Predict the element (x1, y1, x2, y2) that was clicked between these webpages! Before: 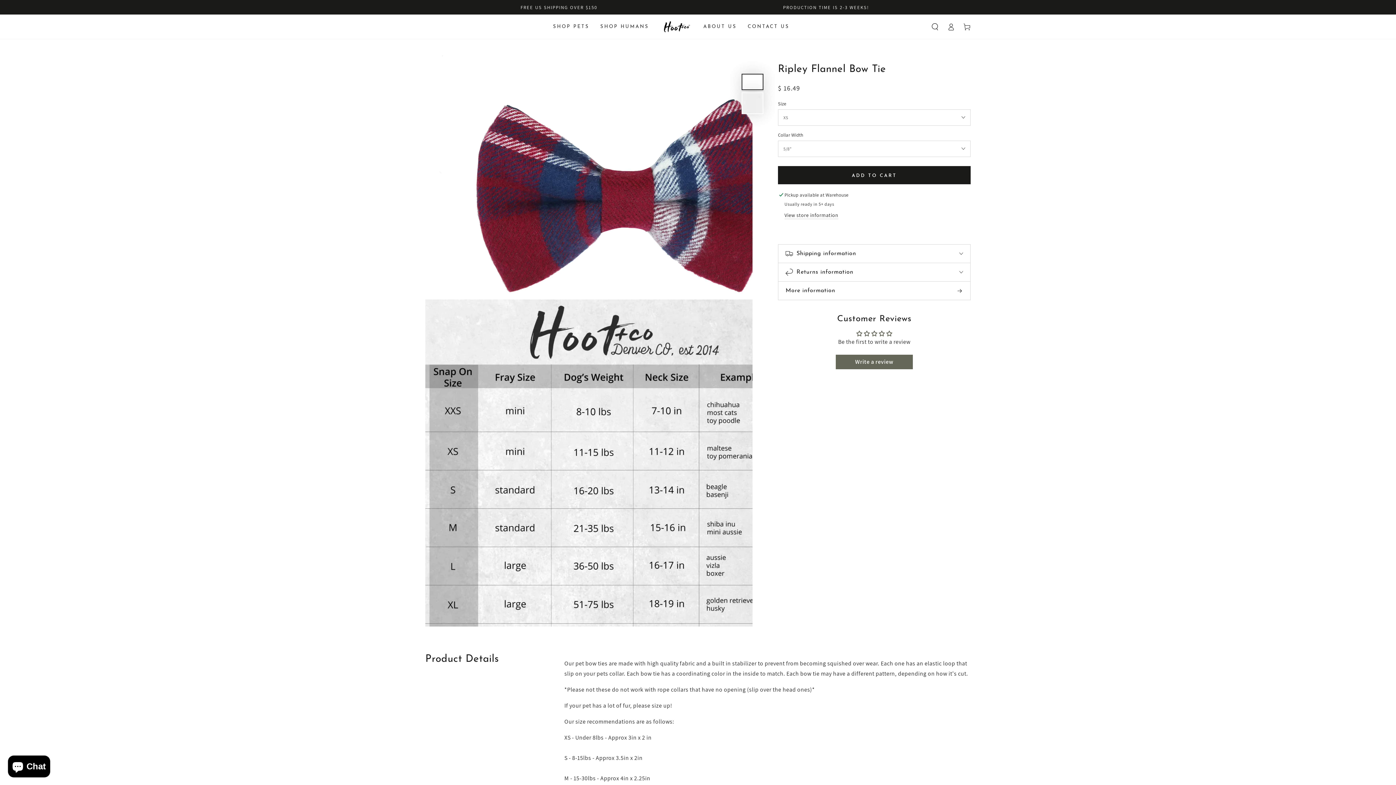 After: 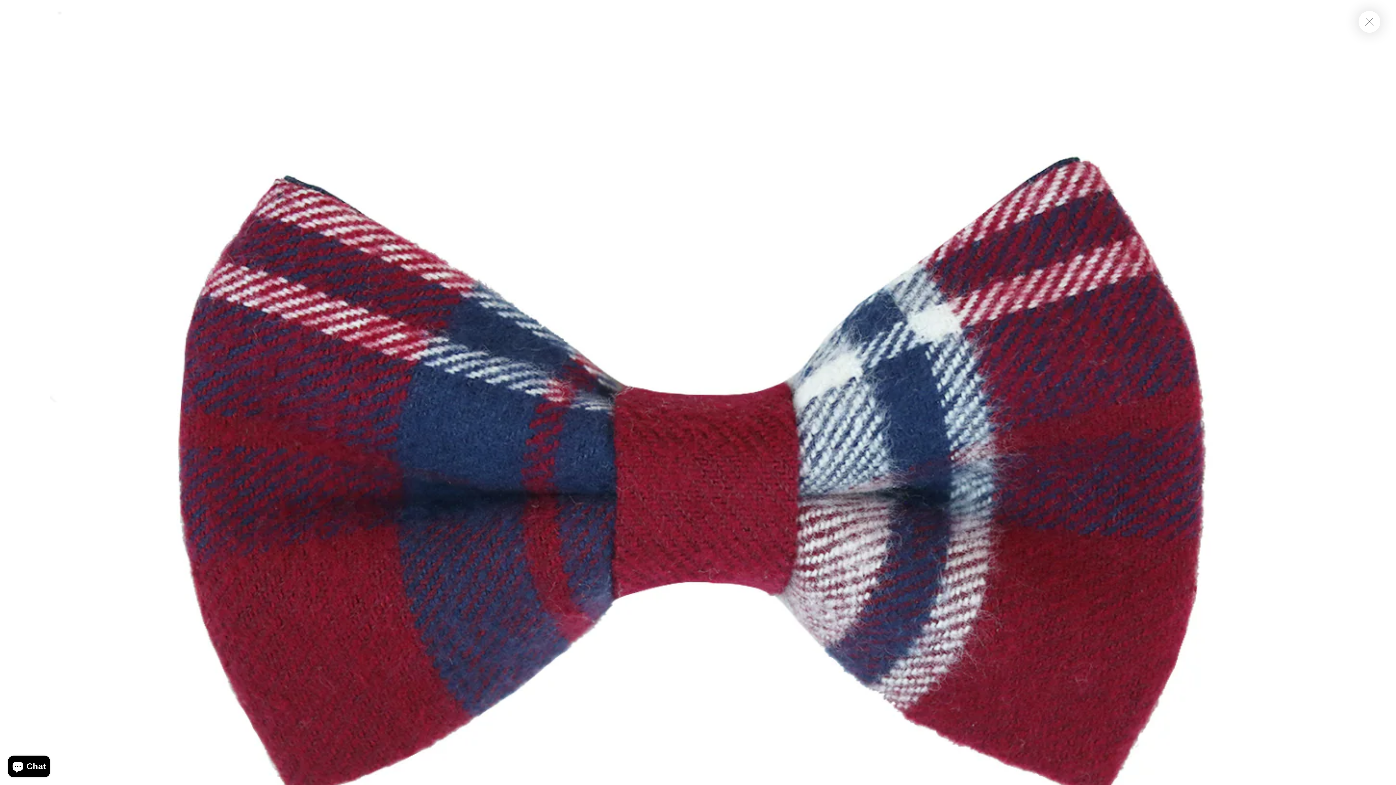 Action: bbox: (425, 52, 752, 299) label: Open media 1 in modal